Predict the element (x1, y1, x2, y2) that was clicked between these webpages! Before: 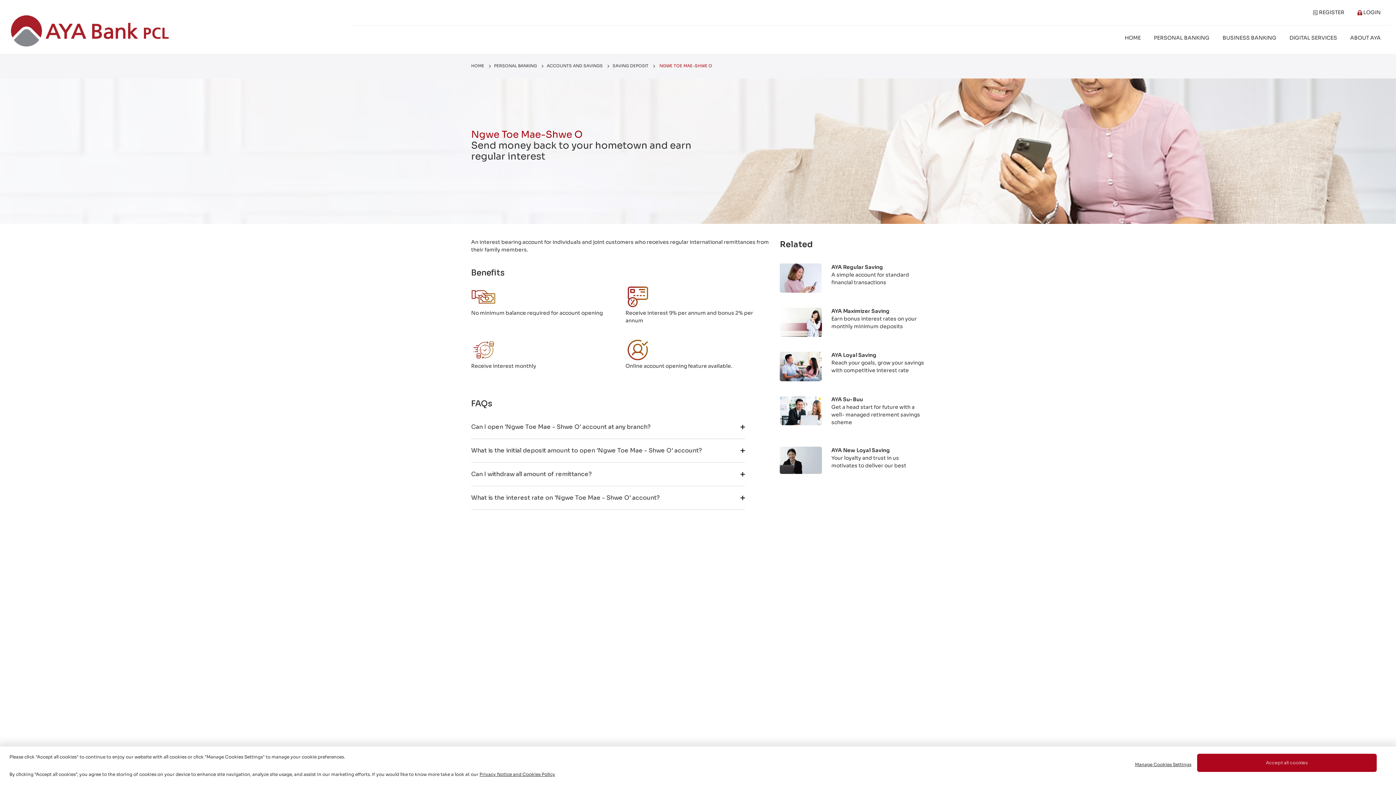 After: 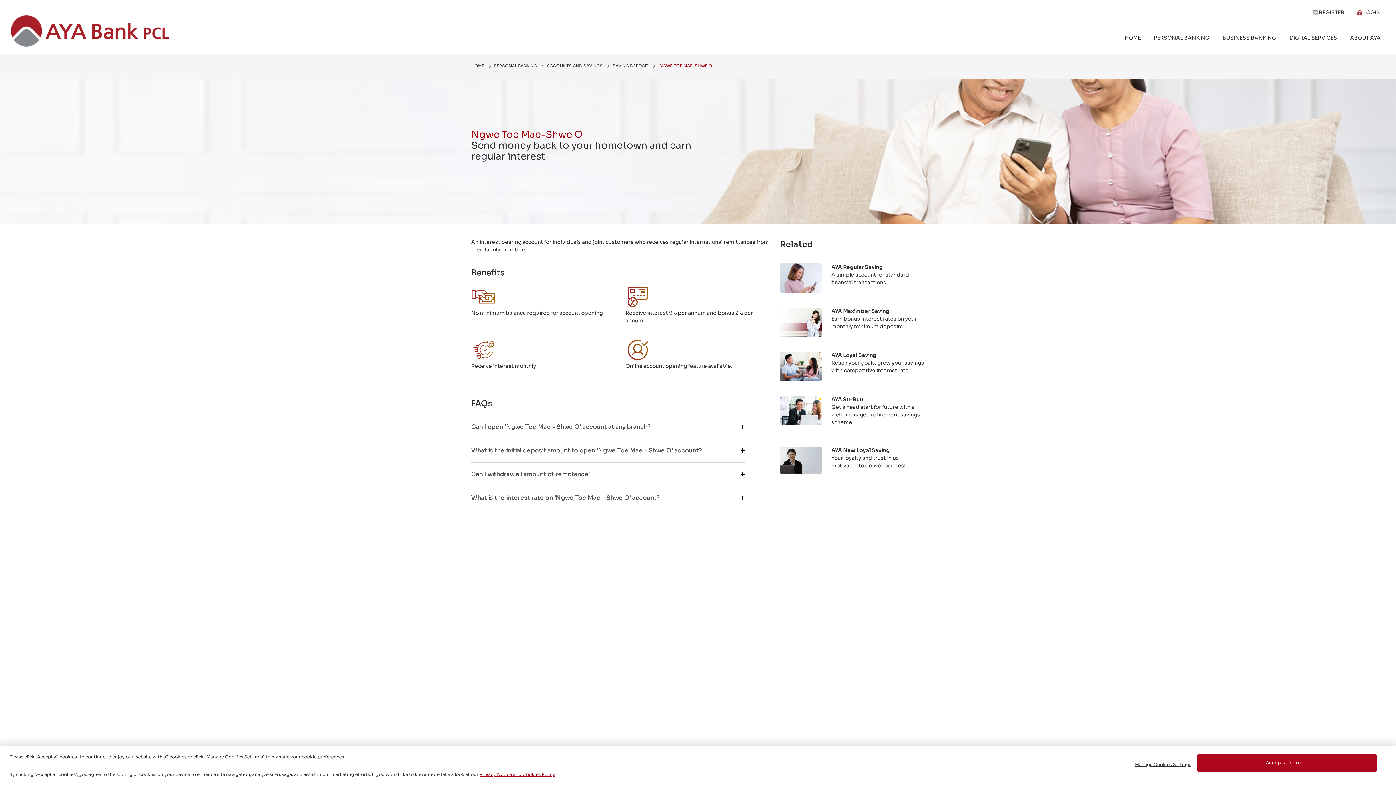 Action: label: Privacy Notice and Cookies Policy bbox: (479, 772, 555, 777)